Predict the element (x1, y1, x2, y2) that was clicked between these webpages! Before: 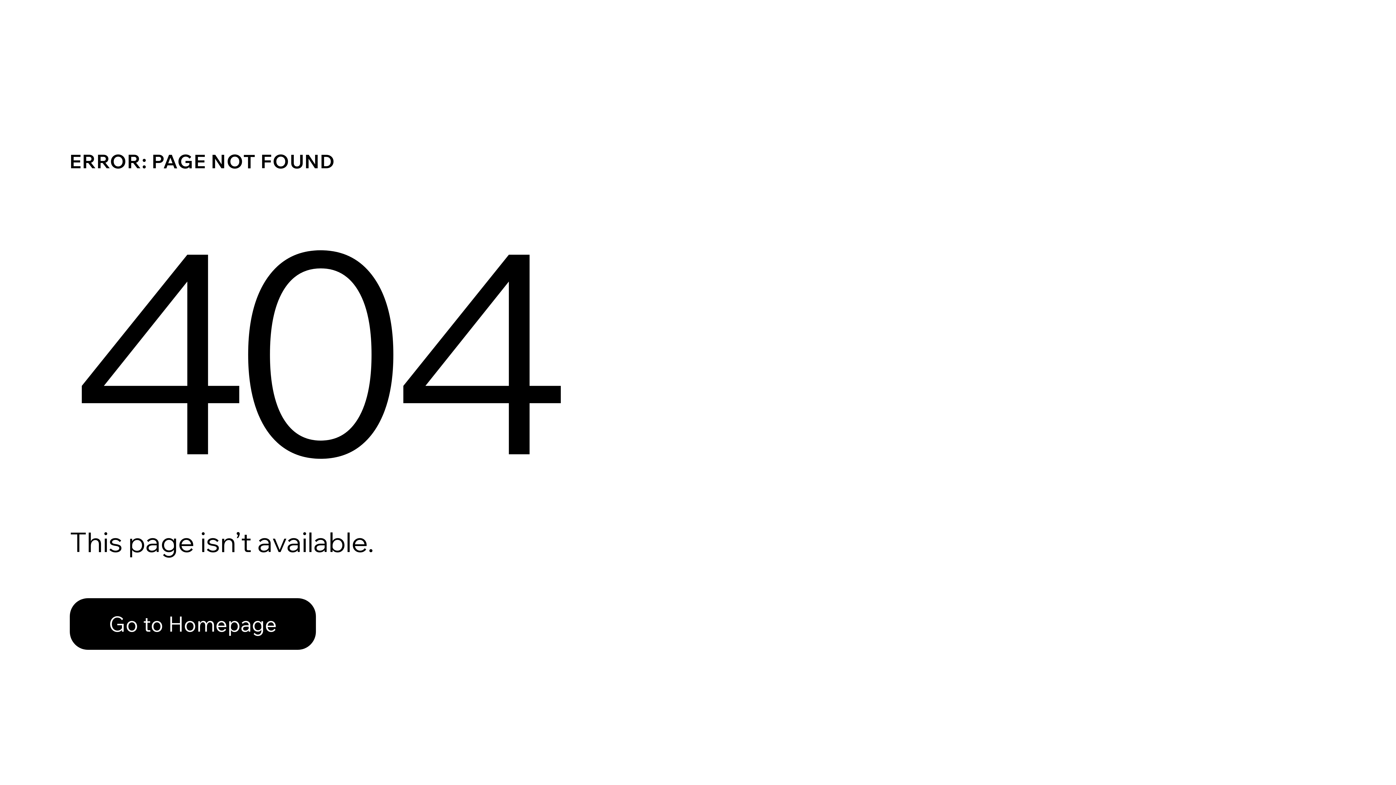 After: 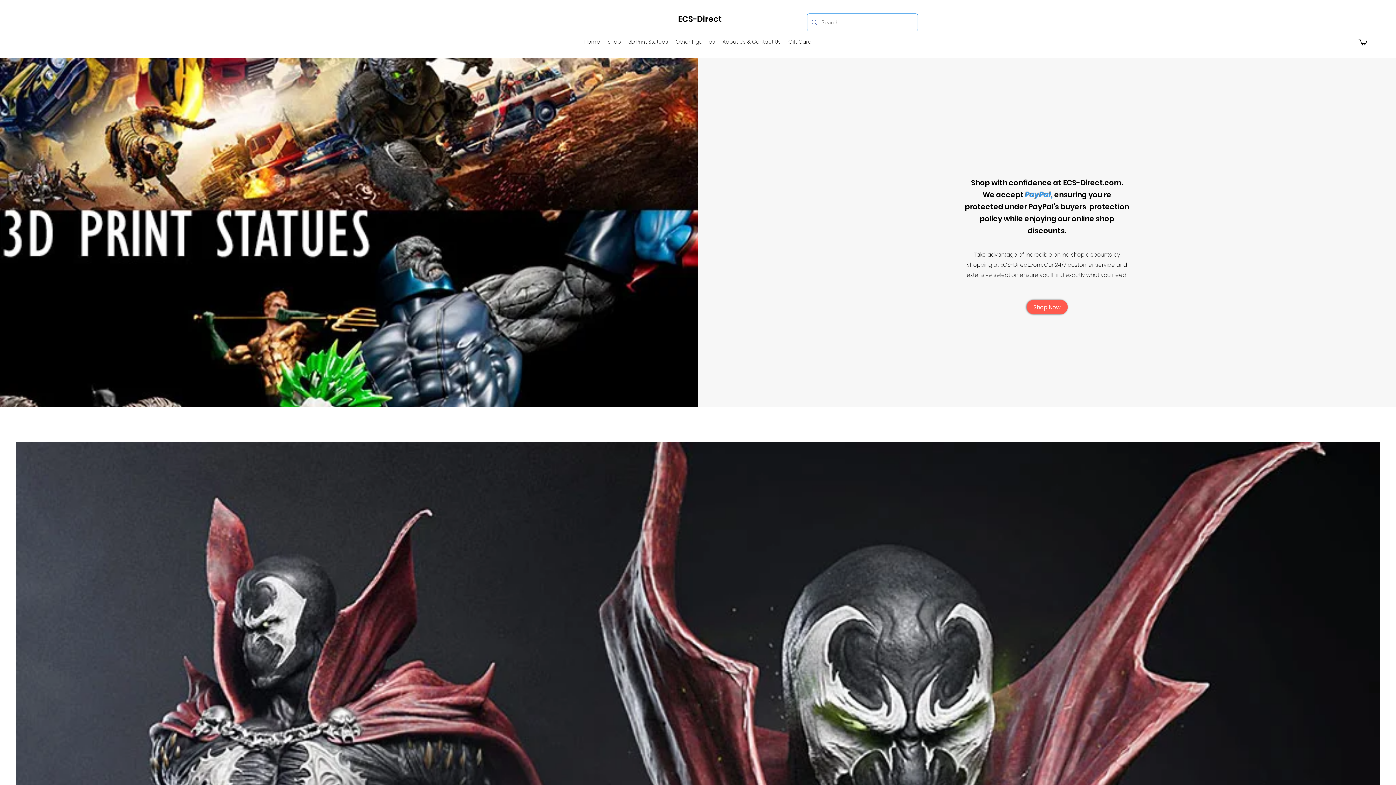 Action: label: Go to Homepage bbox: (69, 582, 768, 659)